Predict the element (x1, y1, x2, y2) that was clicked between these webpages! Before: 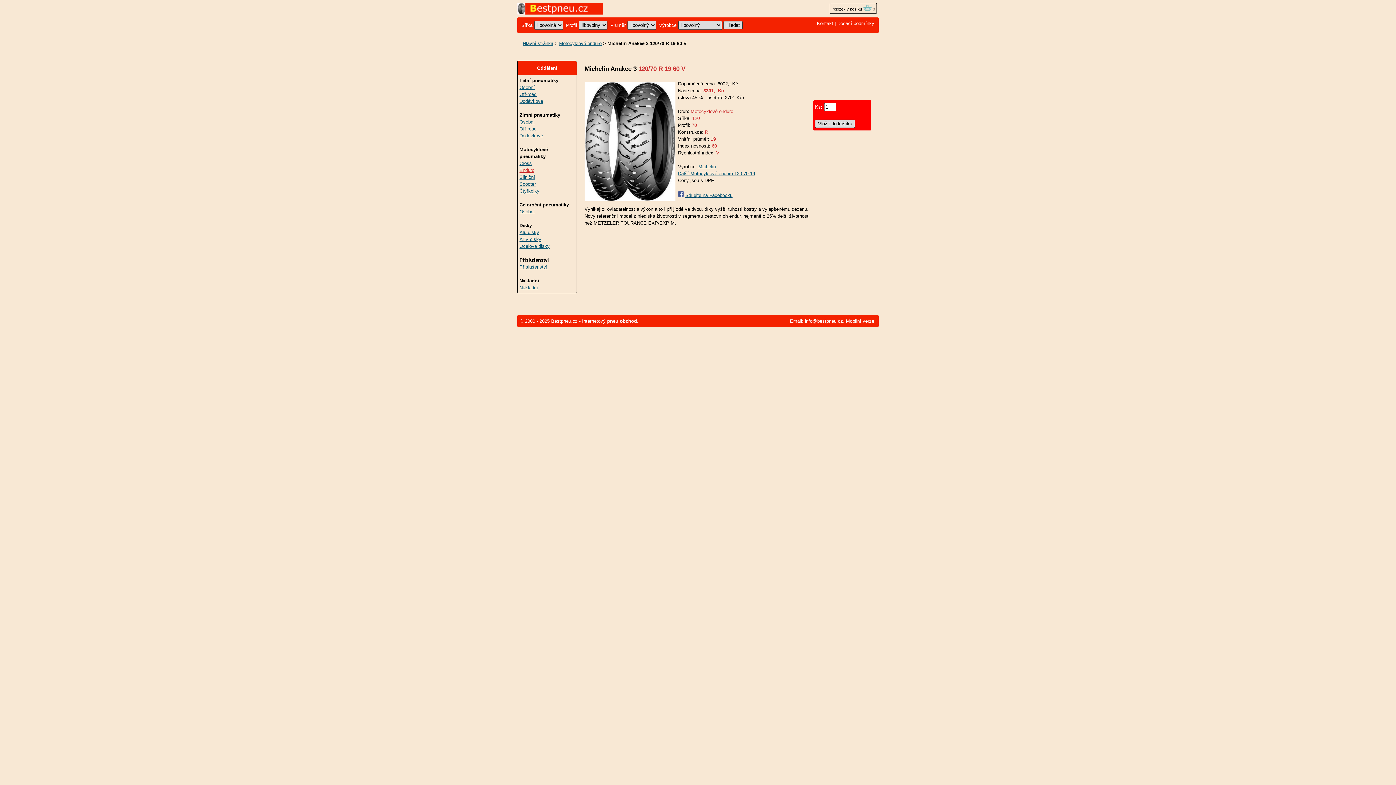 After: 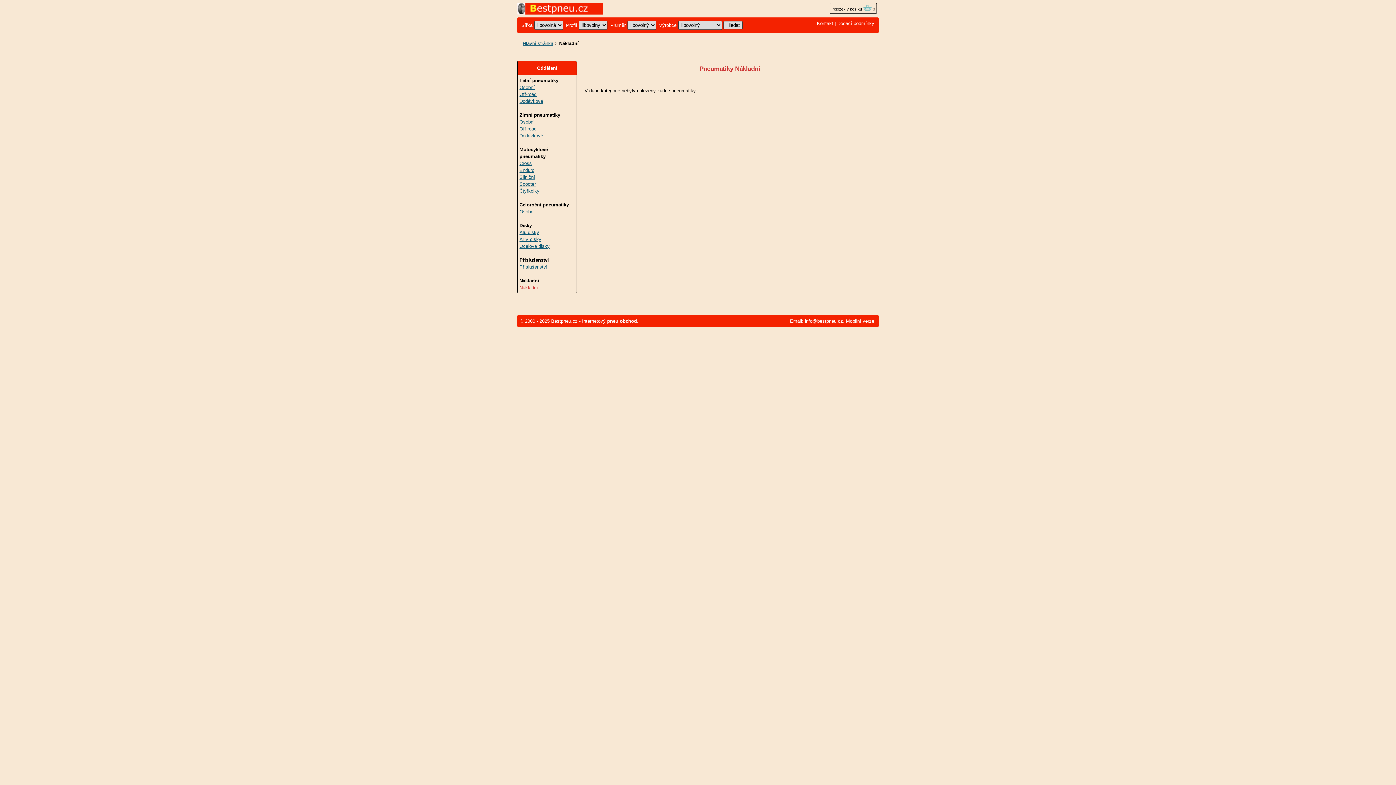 Action: label: Nákladní bbox: (519, 285, 538, 290)